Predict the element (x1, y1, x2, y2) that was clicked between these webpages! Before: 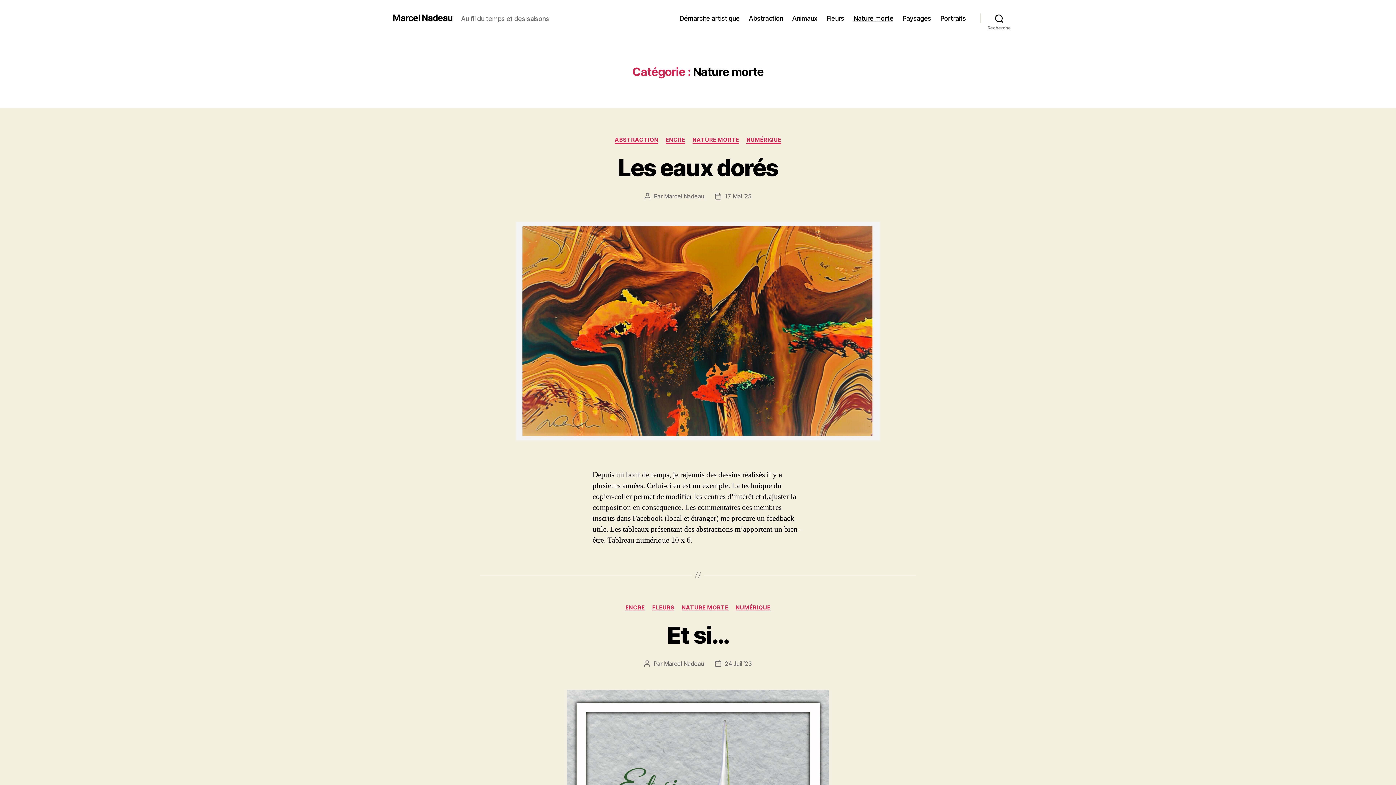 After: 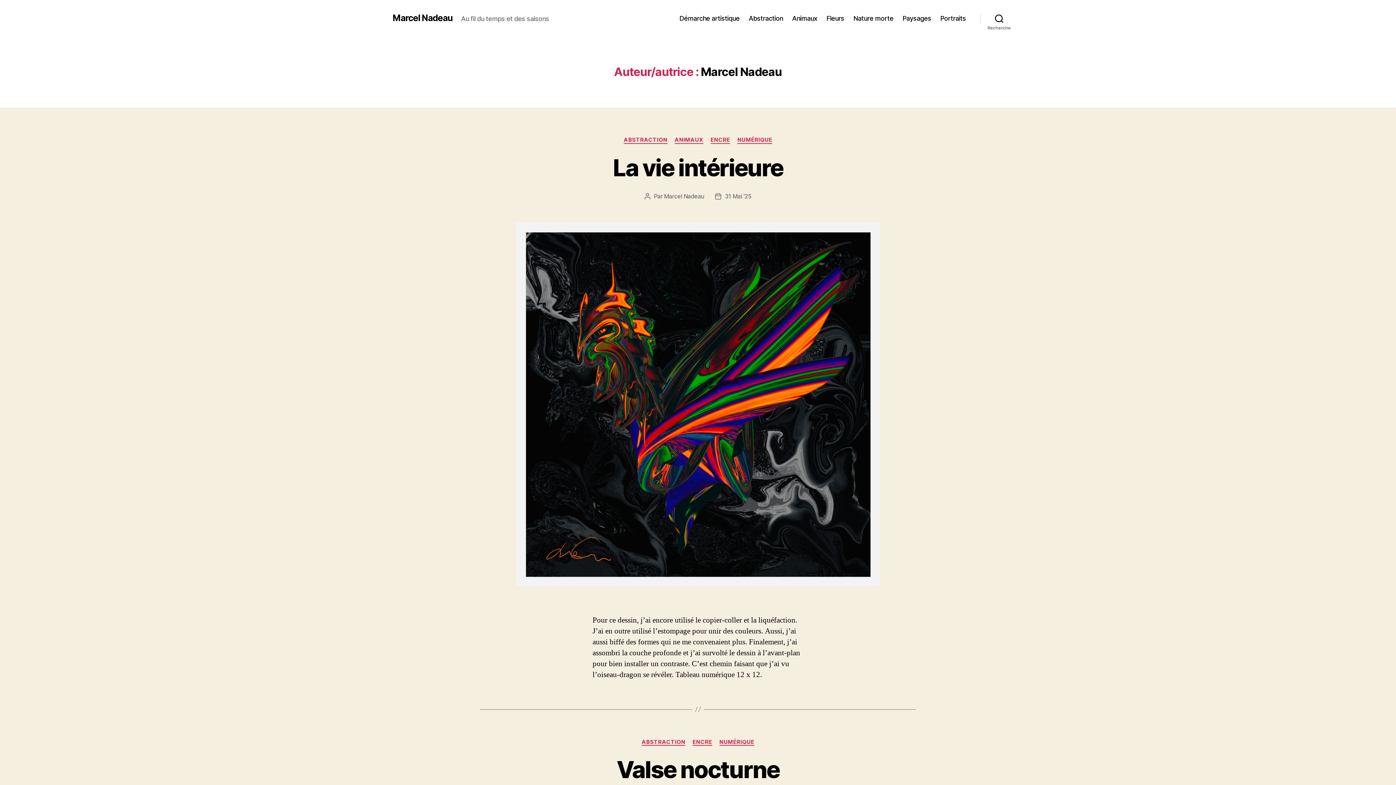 Action: label: Marcel Nadeau bbox: (664, 660, 704, 667)